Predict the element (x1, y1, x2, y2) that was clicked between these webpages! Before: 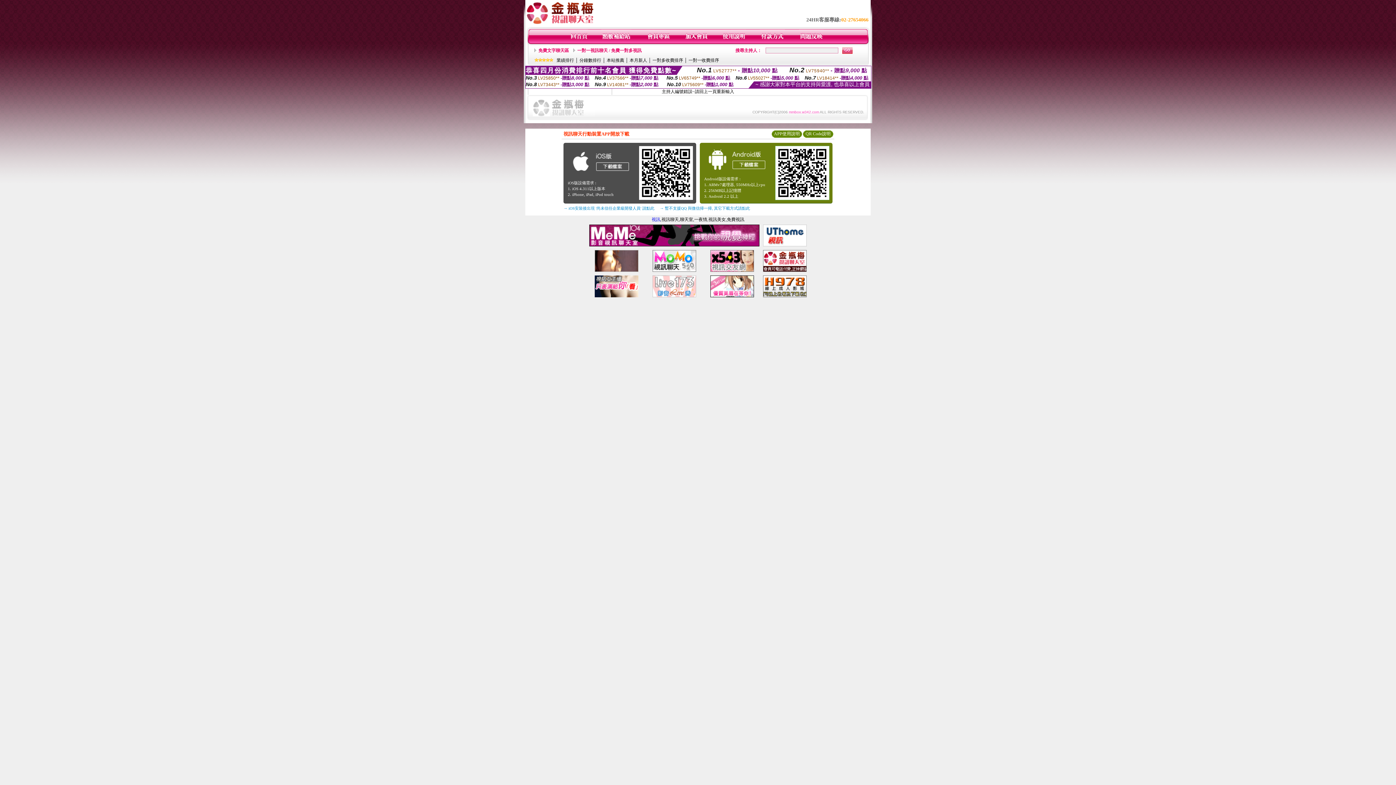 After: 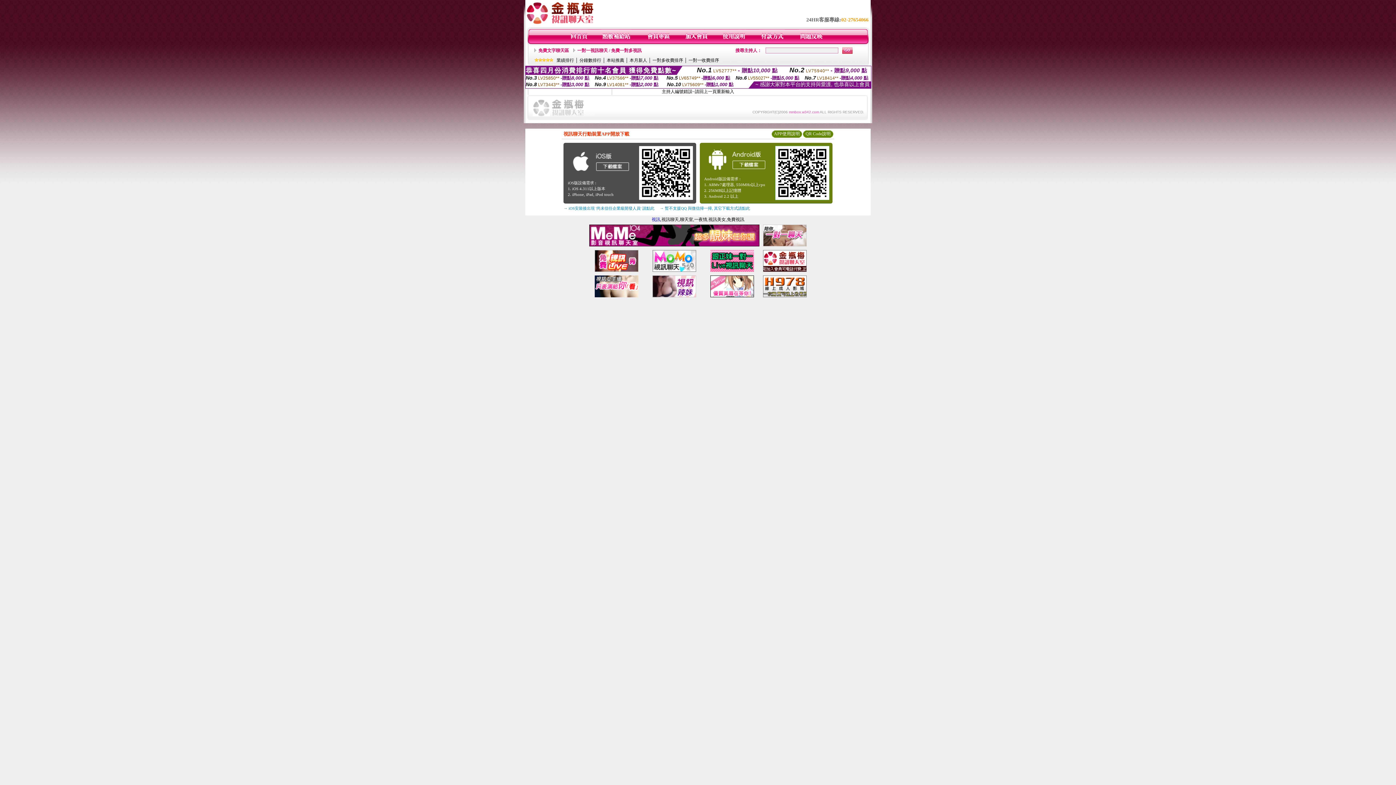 Action: bbox: (763, 242, 806, 247)